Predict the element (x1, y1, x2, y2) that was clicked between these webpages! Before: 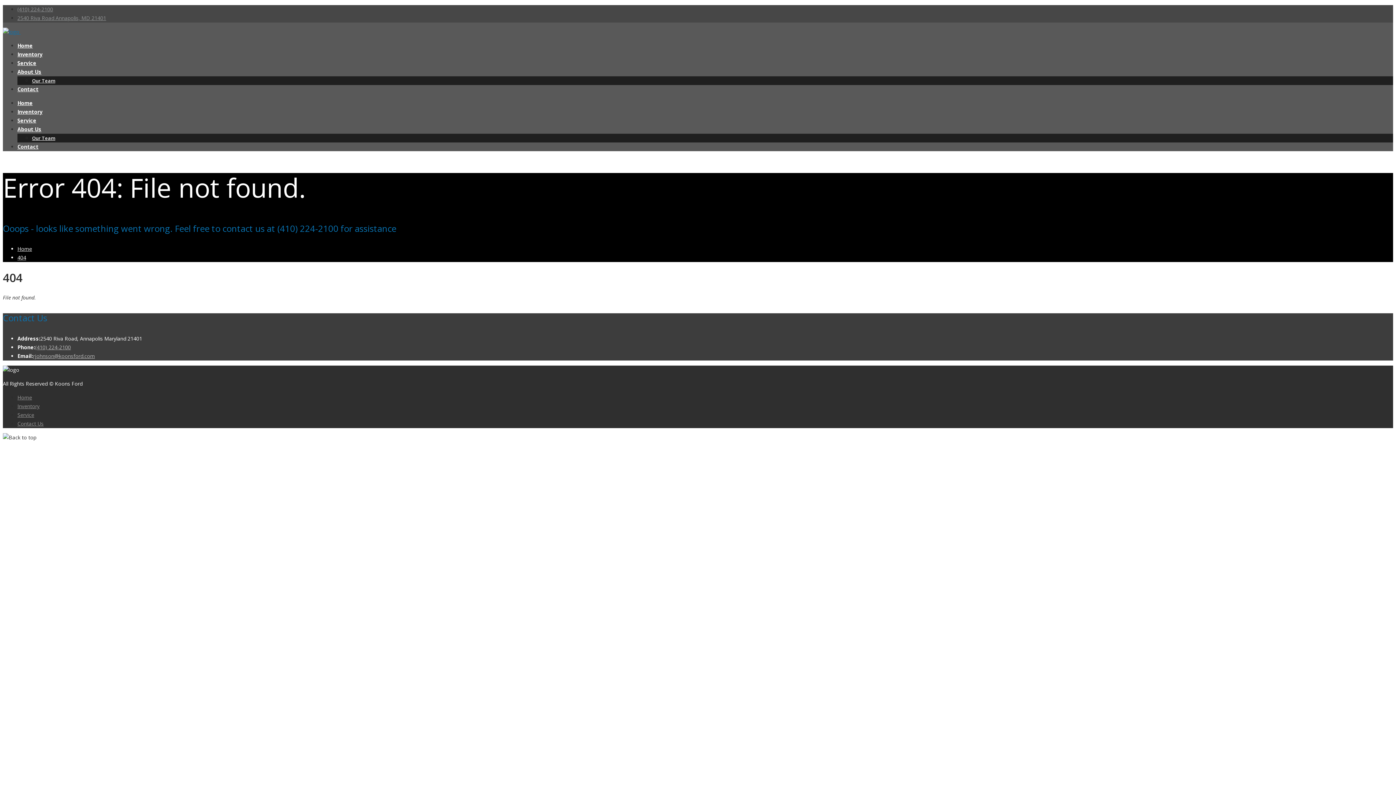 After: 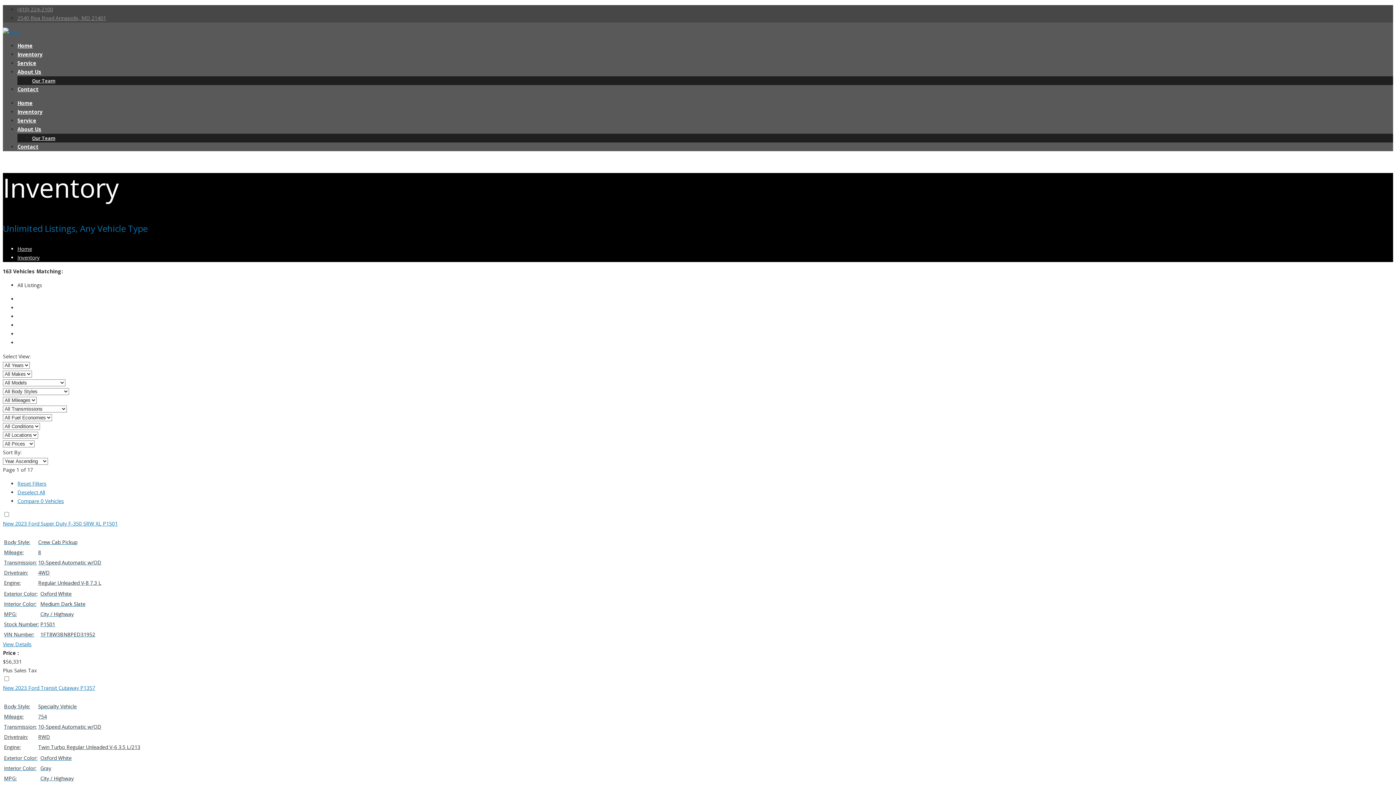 Action: label: Inventory bbox: (17, 403, 39, 409)